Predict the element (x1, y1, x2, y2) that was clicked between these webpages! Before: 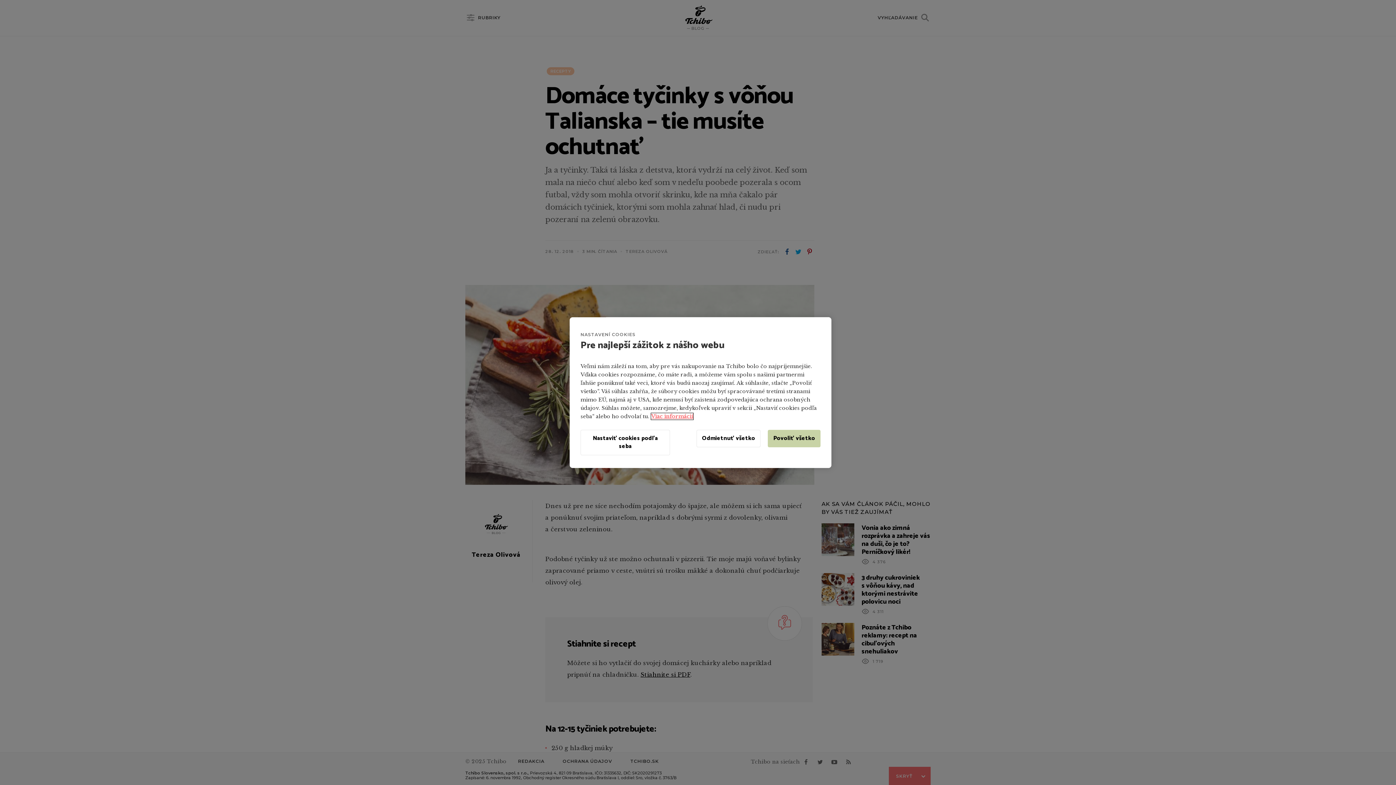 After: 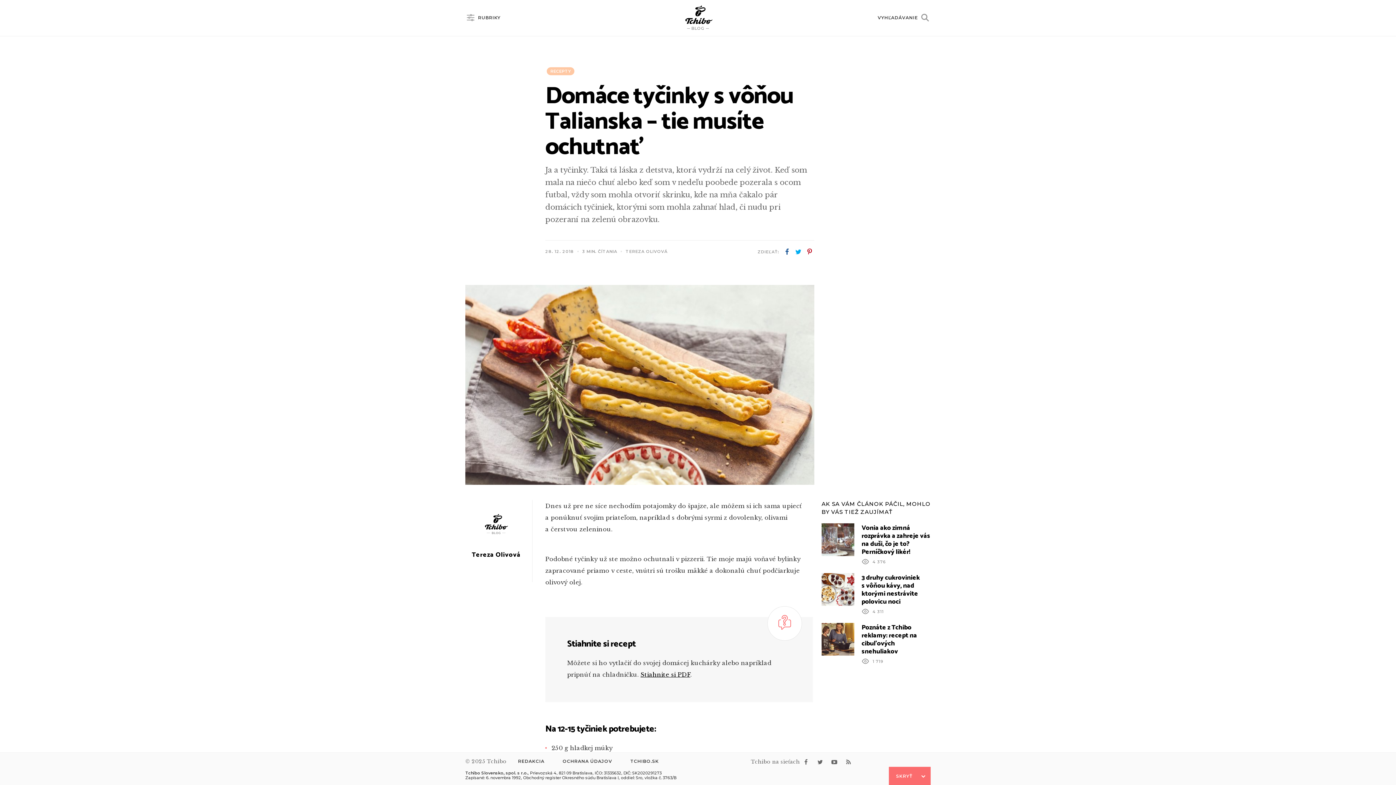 Action: bbox: (696, 429, 760, 447) label: Odmietnuť všetko